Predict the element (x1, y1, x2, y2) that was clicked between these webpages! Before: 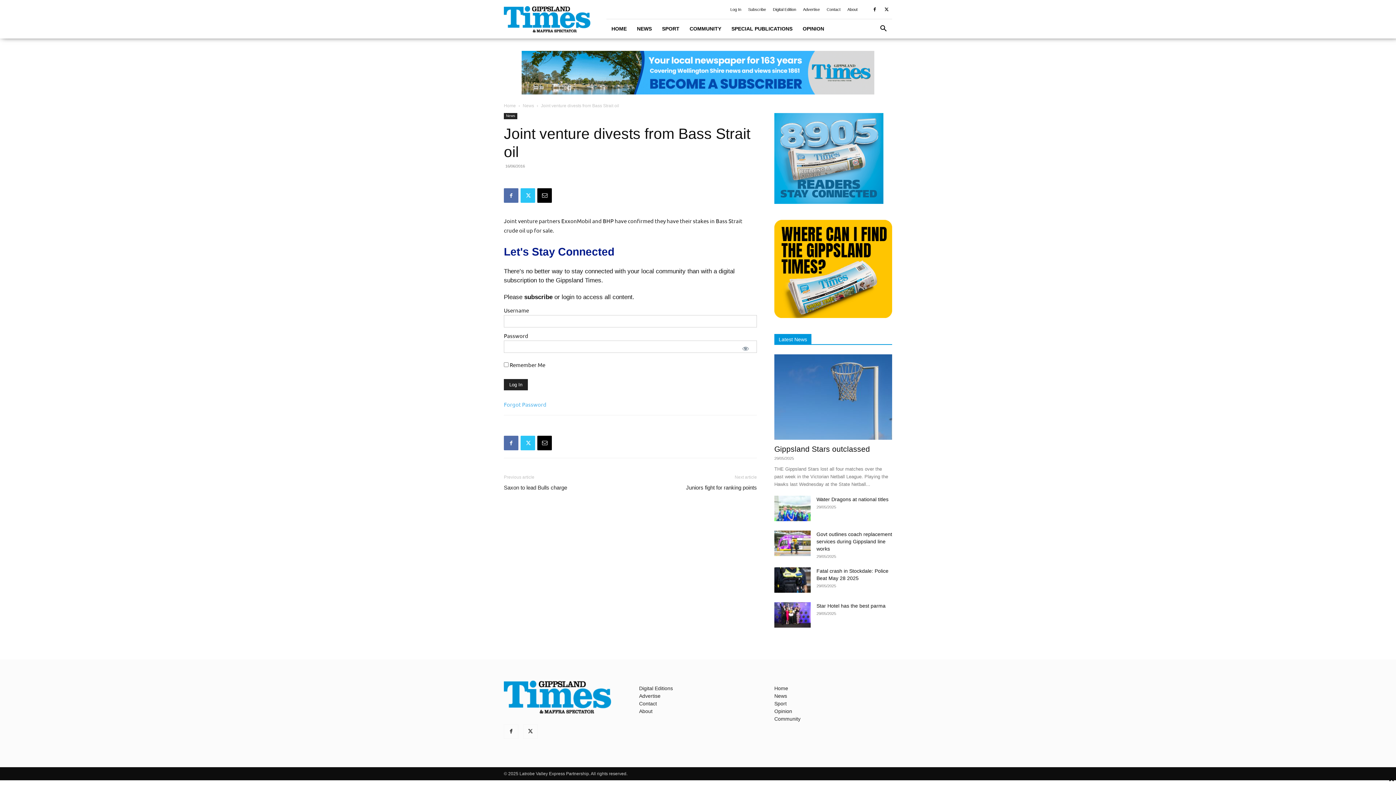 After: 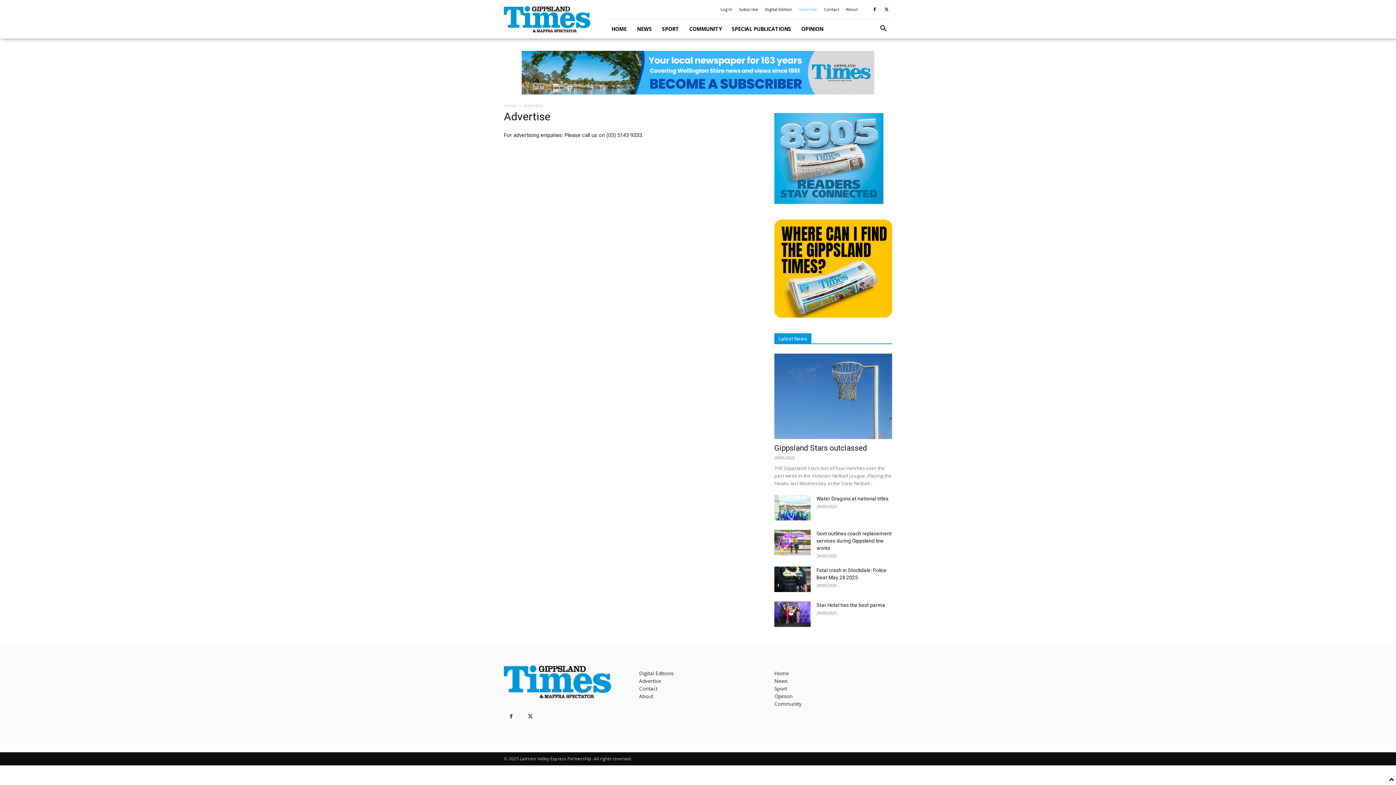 Action: bbox: (803, 7, 820, 11) label: Advertise